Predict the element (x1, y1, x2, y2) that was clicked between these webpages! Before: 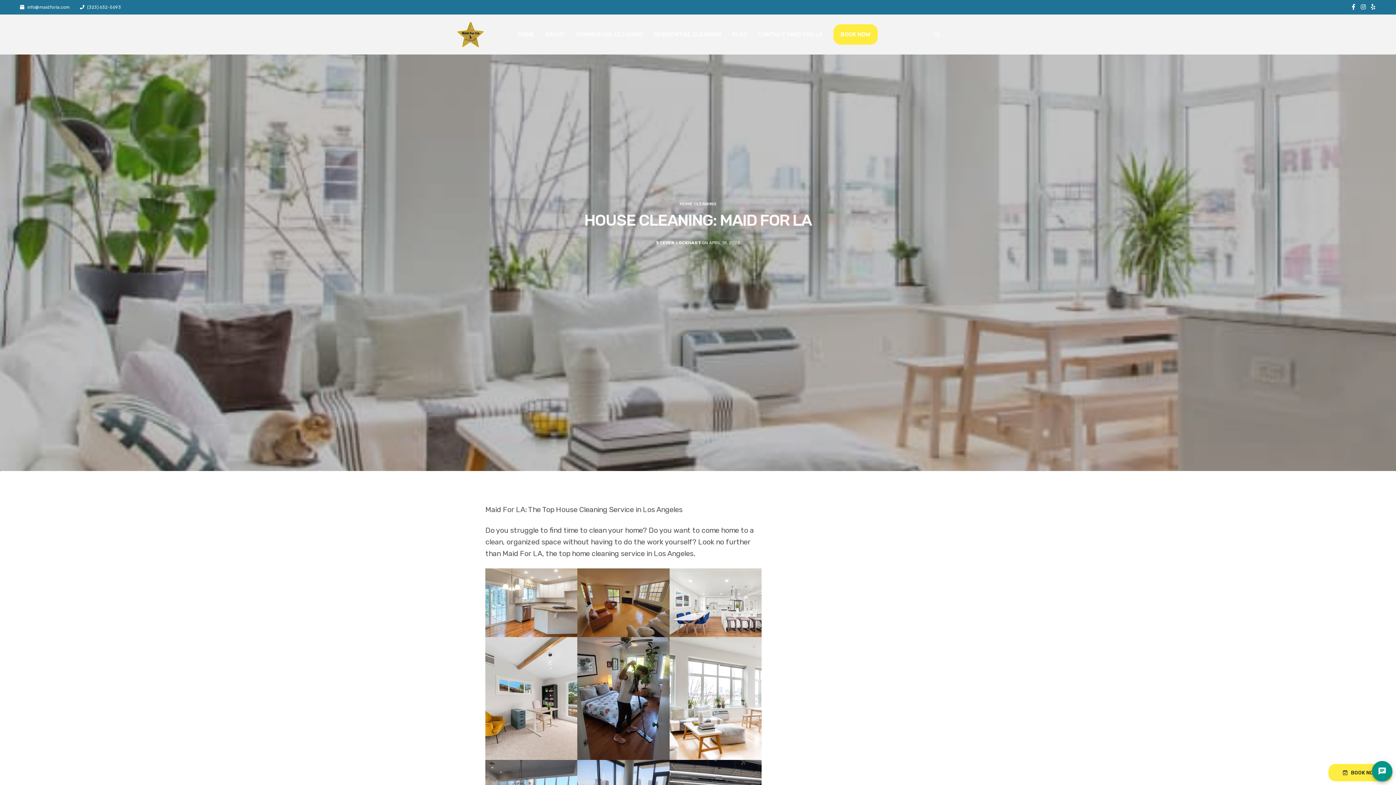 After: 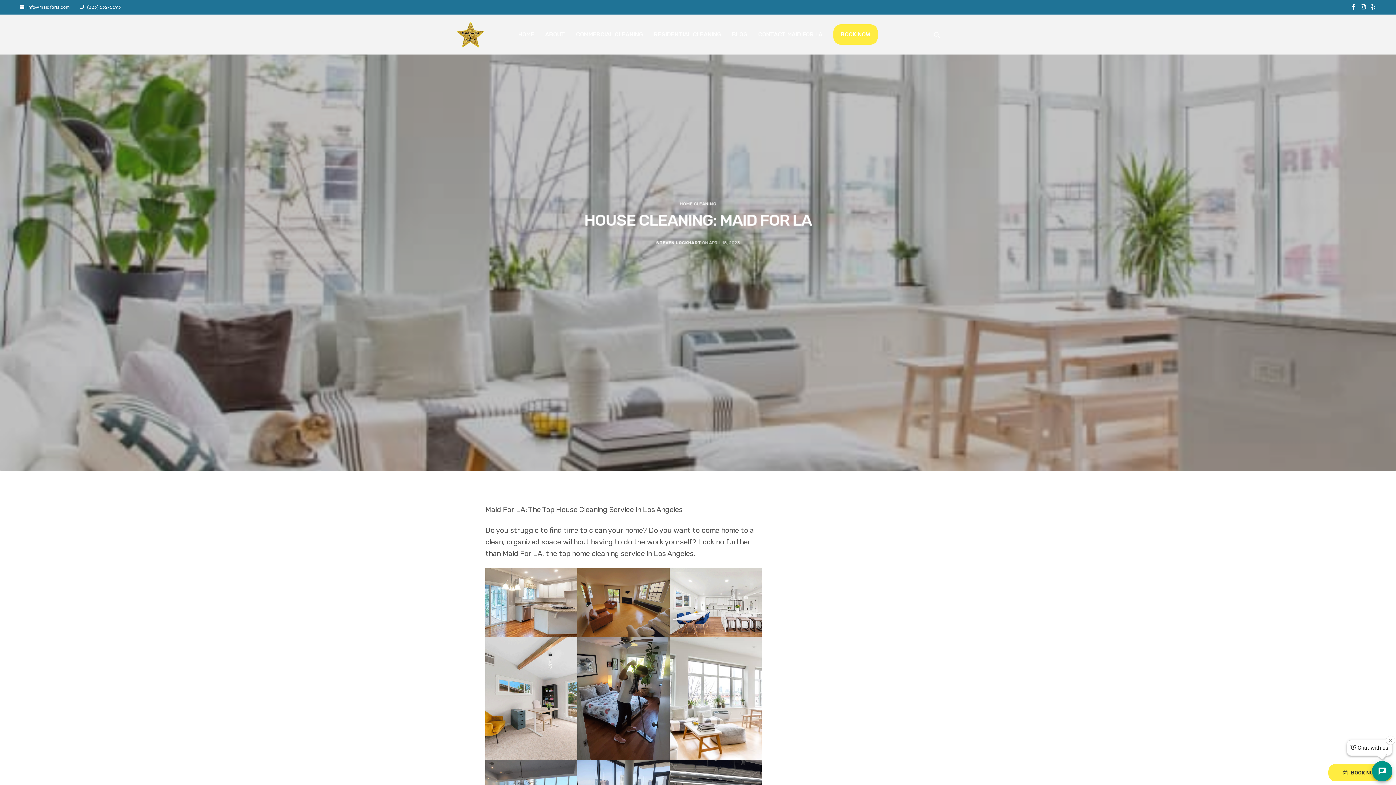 Action: bbox: (1370, 3, 1376, 11)